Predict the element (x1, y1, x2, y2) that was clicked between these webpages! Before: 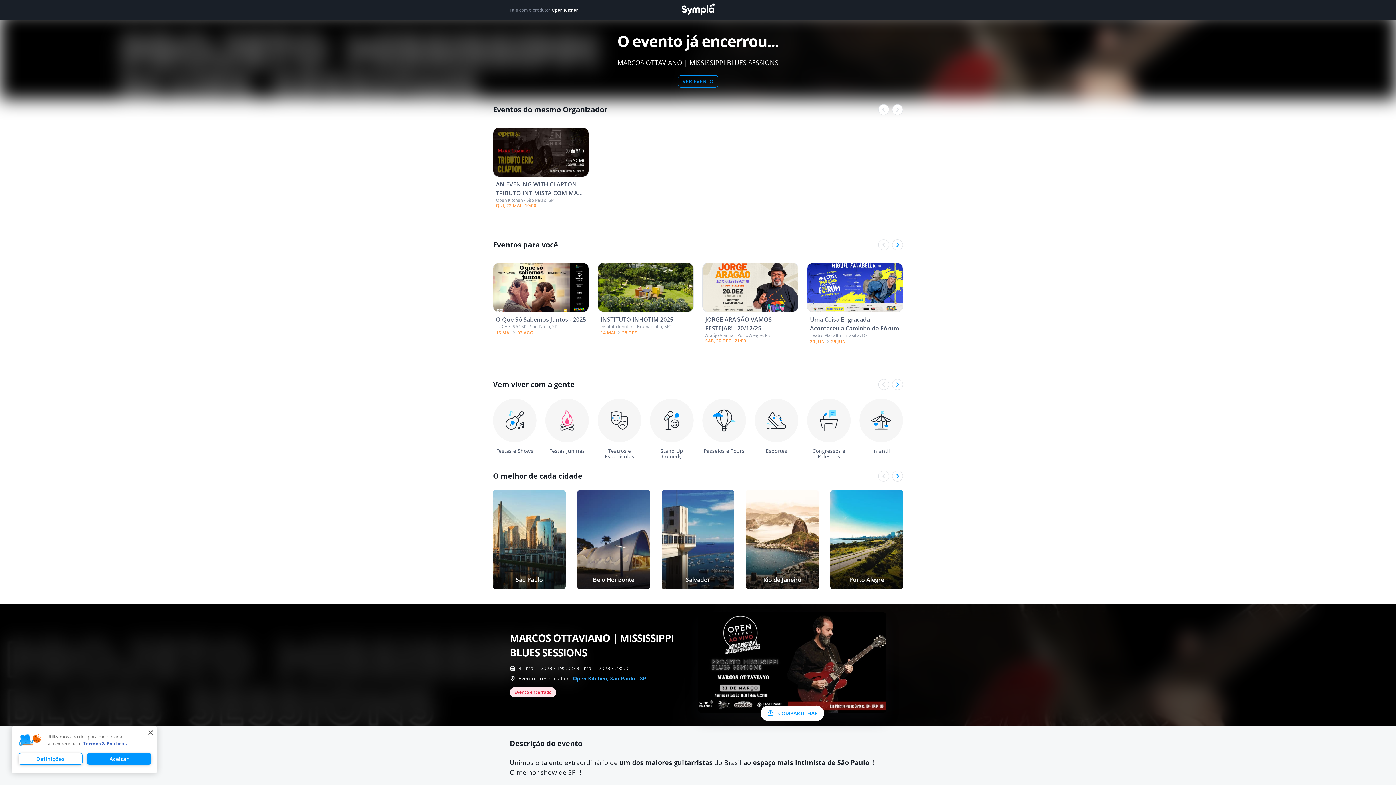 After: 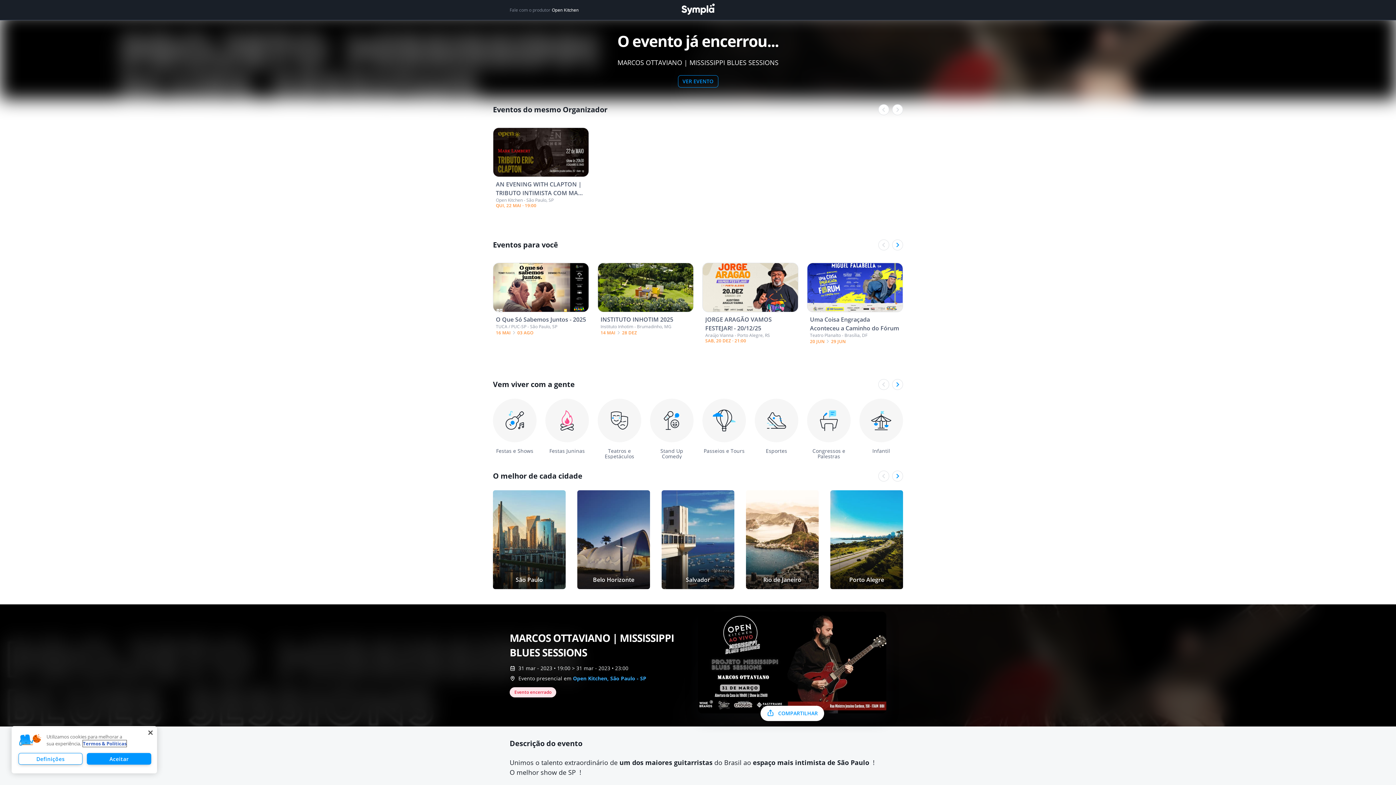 Action: label: Termos e Políticas, abre num separador novo bbox: (82, 740, 126, 747)